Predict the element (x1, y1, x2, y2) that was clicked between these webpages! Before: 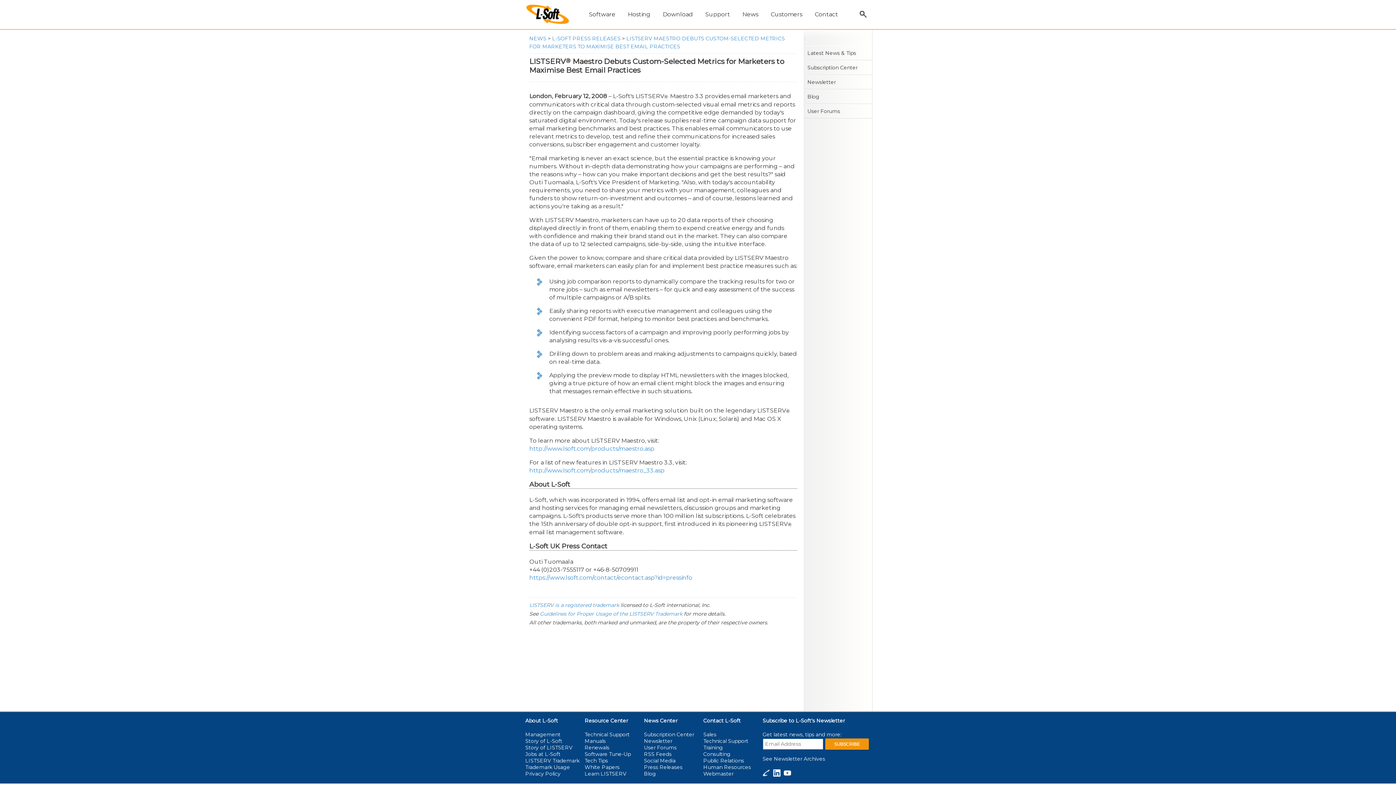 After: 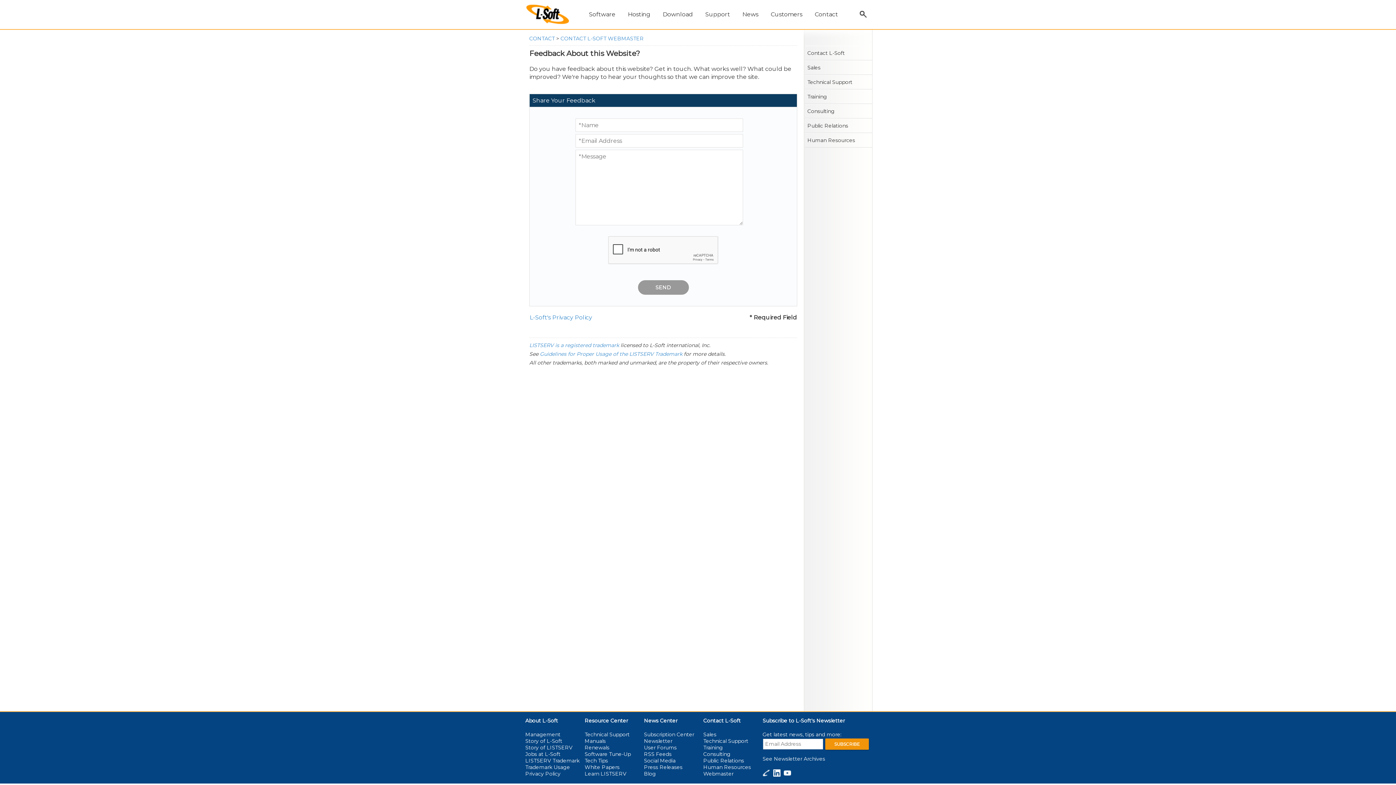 Action: label: Webmaster bbox: (703, 770, 733, 777)